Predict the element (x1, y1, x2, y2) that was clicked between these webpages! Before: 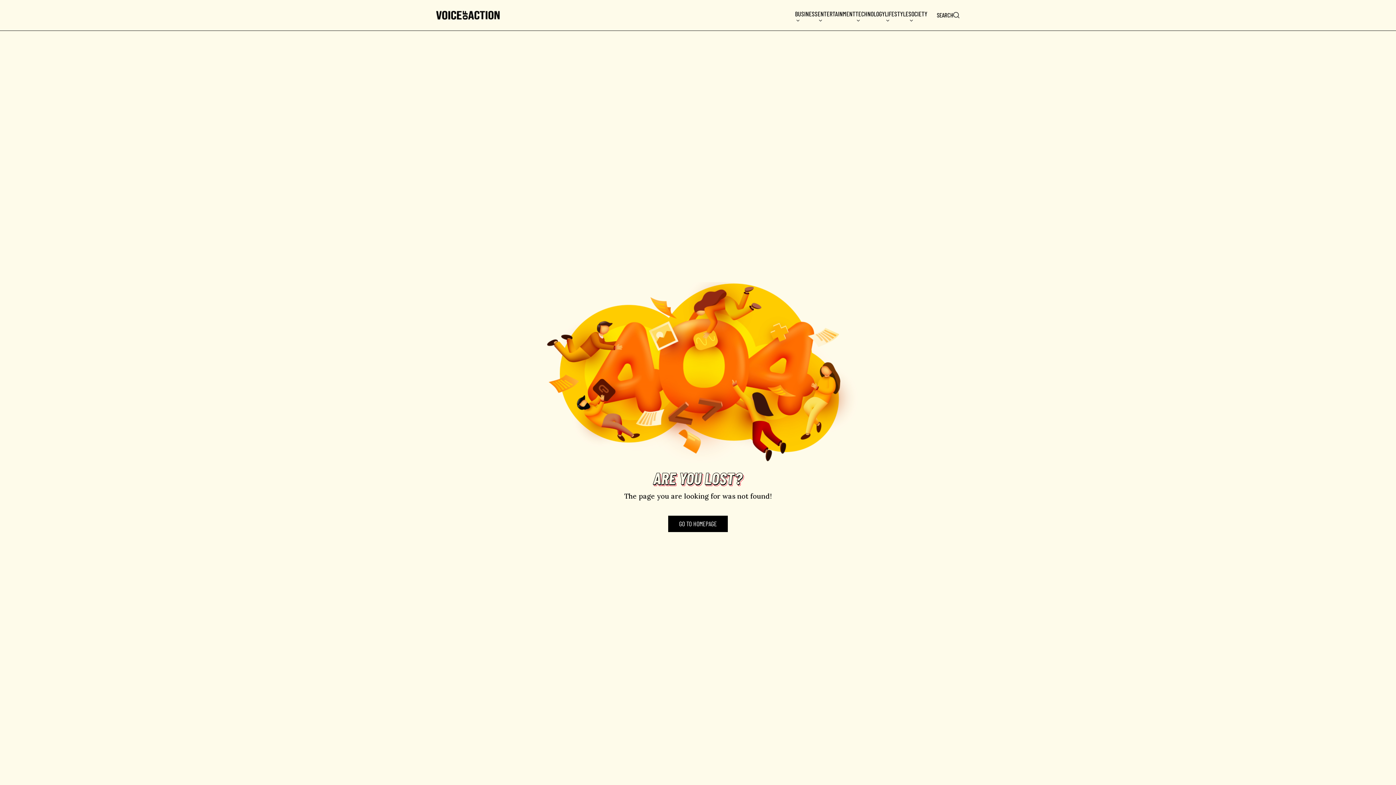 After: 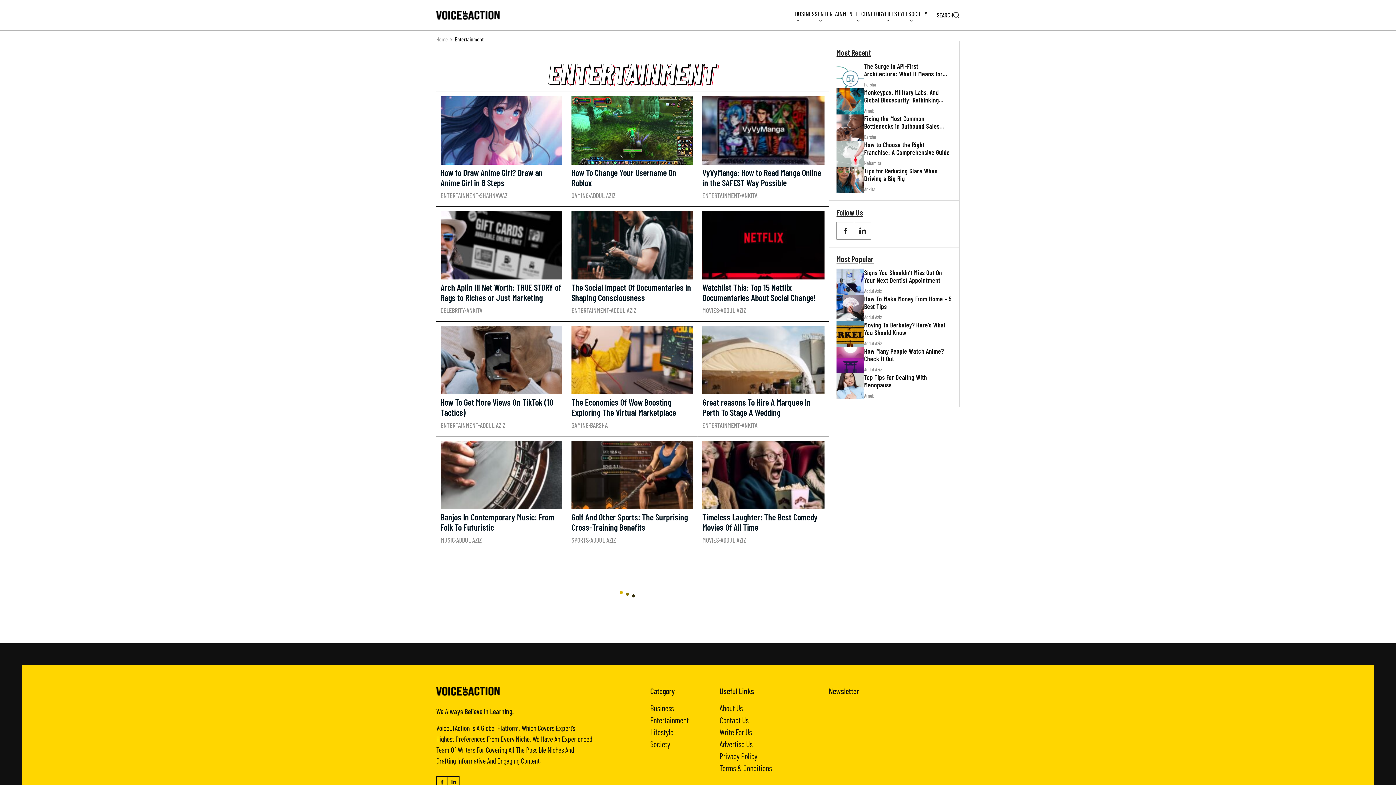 Action: label: ENTERTAINMENT bbox: (817, 8, 855, 18)